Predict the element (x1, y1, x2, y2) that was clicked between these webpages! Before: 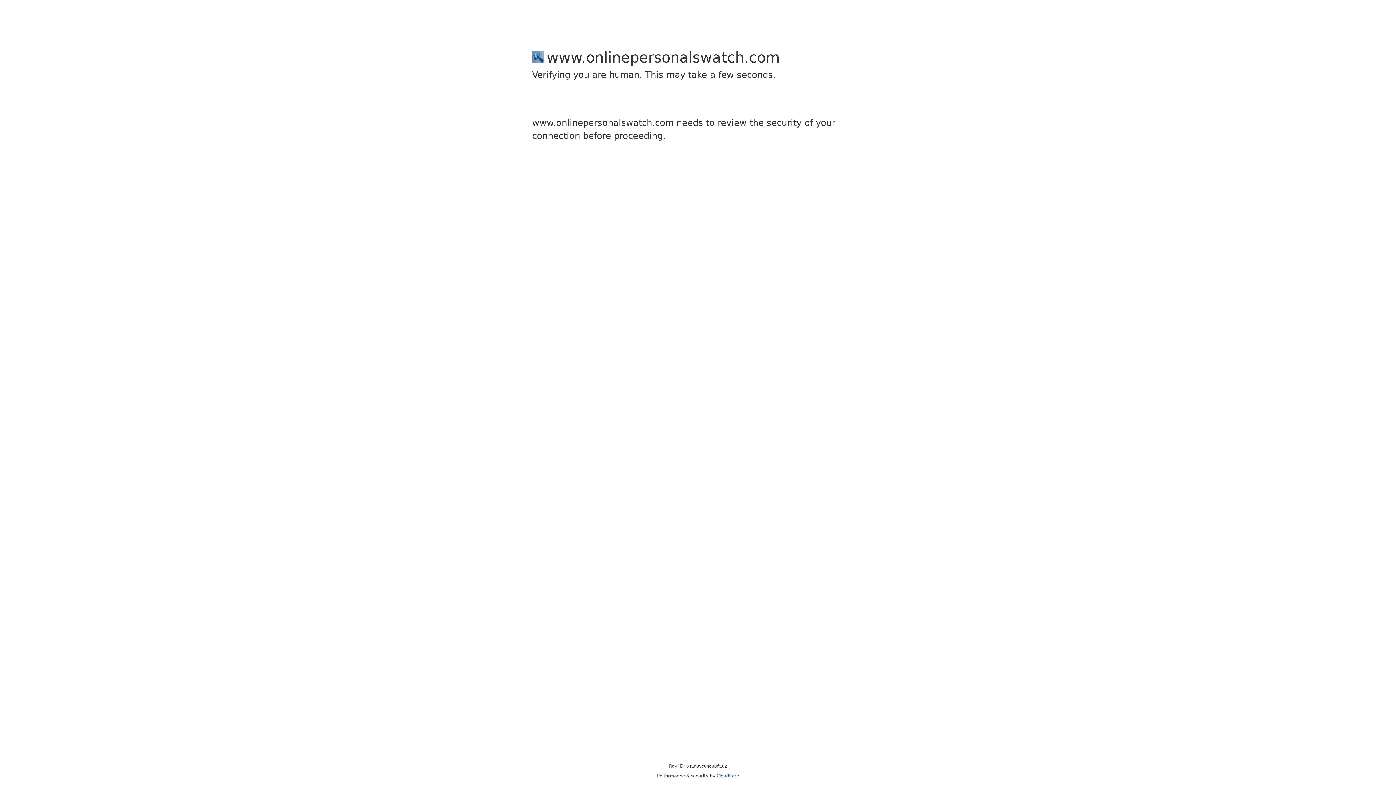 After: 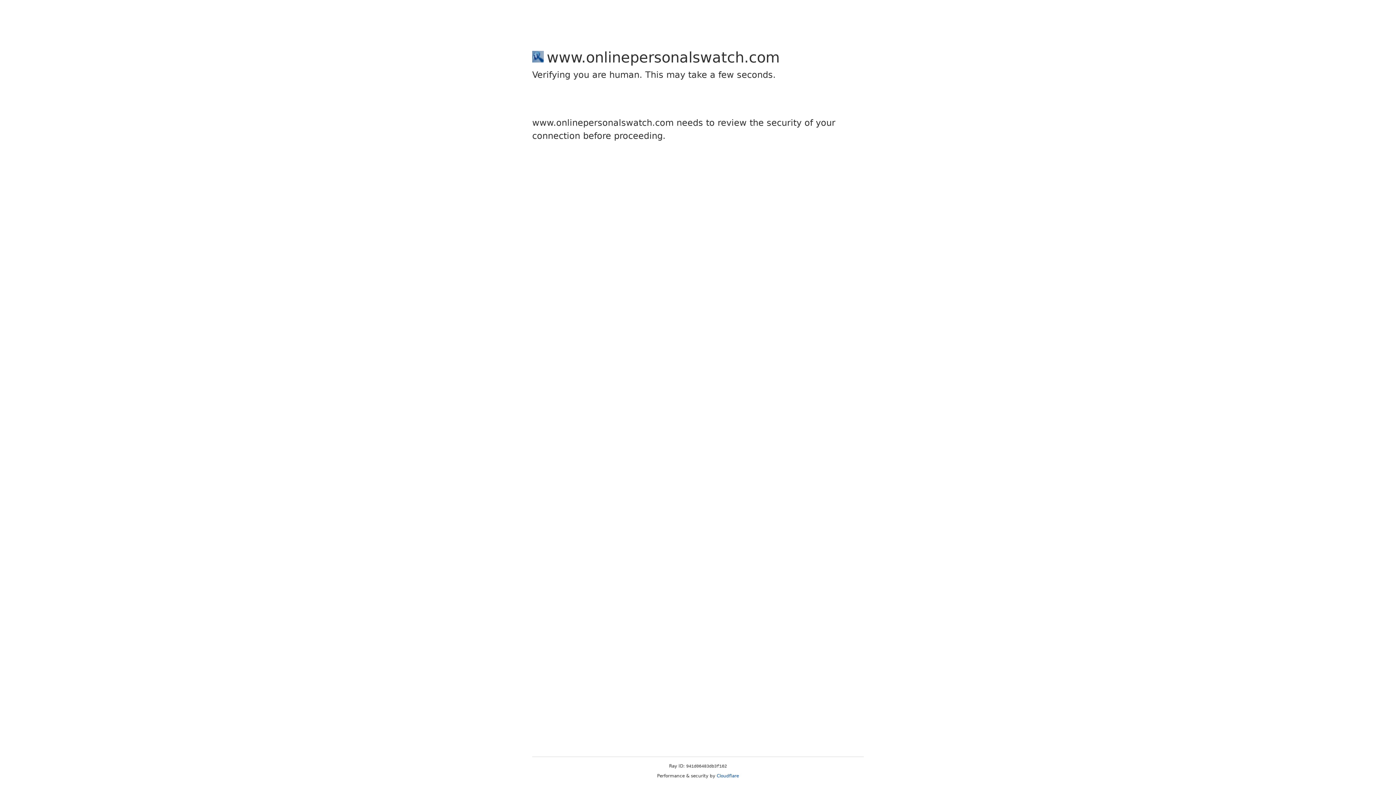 Action: label: Cloudflare bbox: (716, 773, 739, 778)